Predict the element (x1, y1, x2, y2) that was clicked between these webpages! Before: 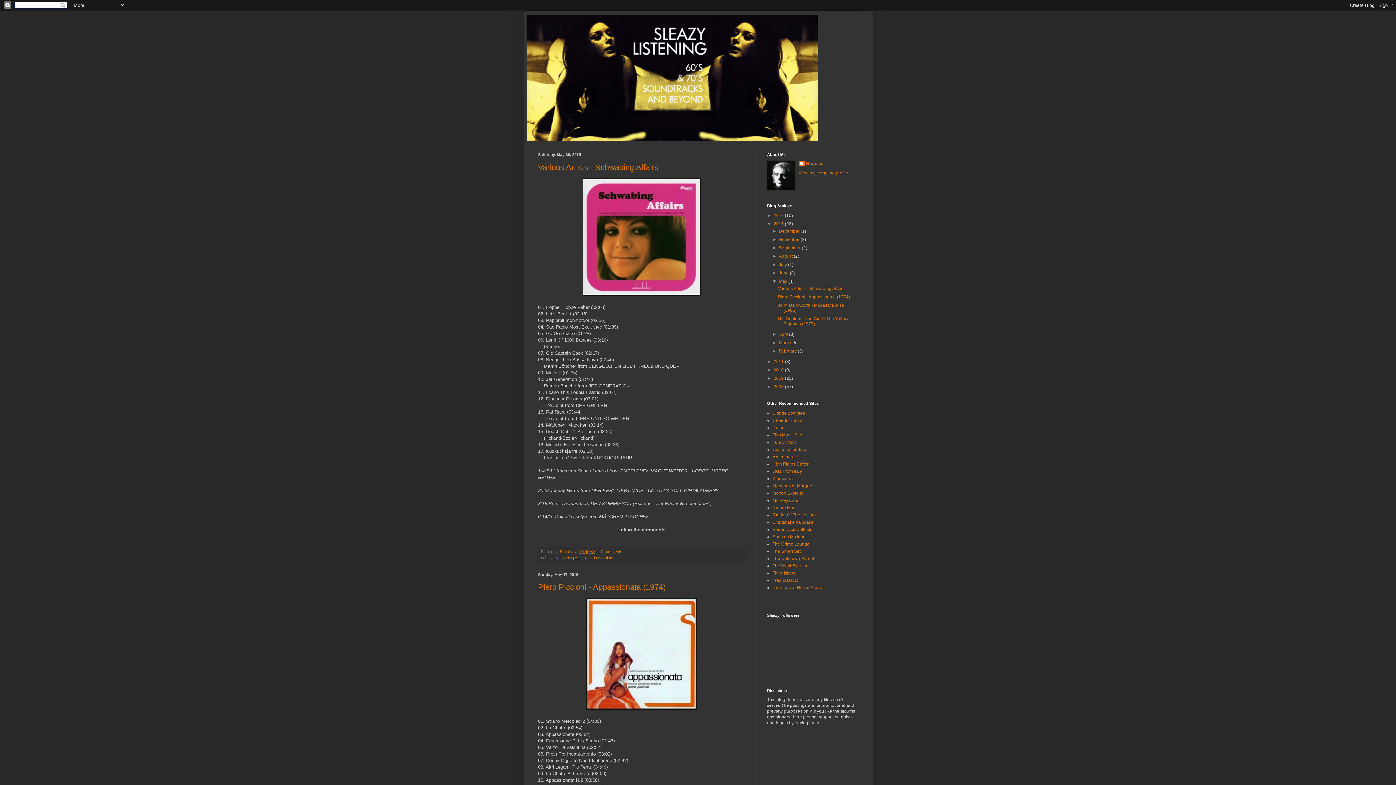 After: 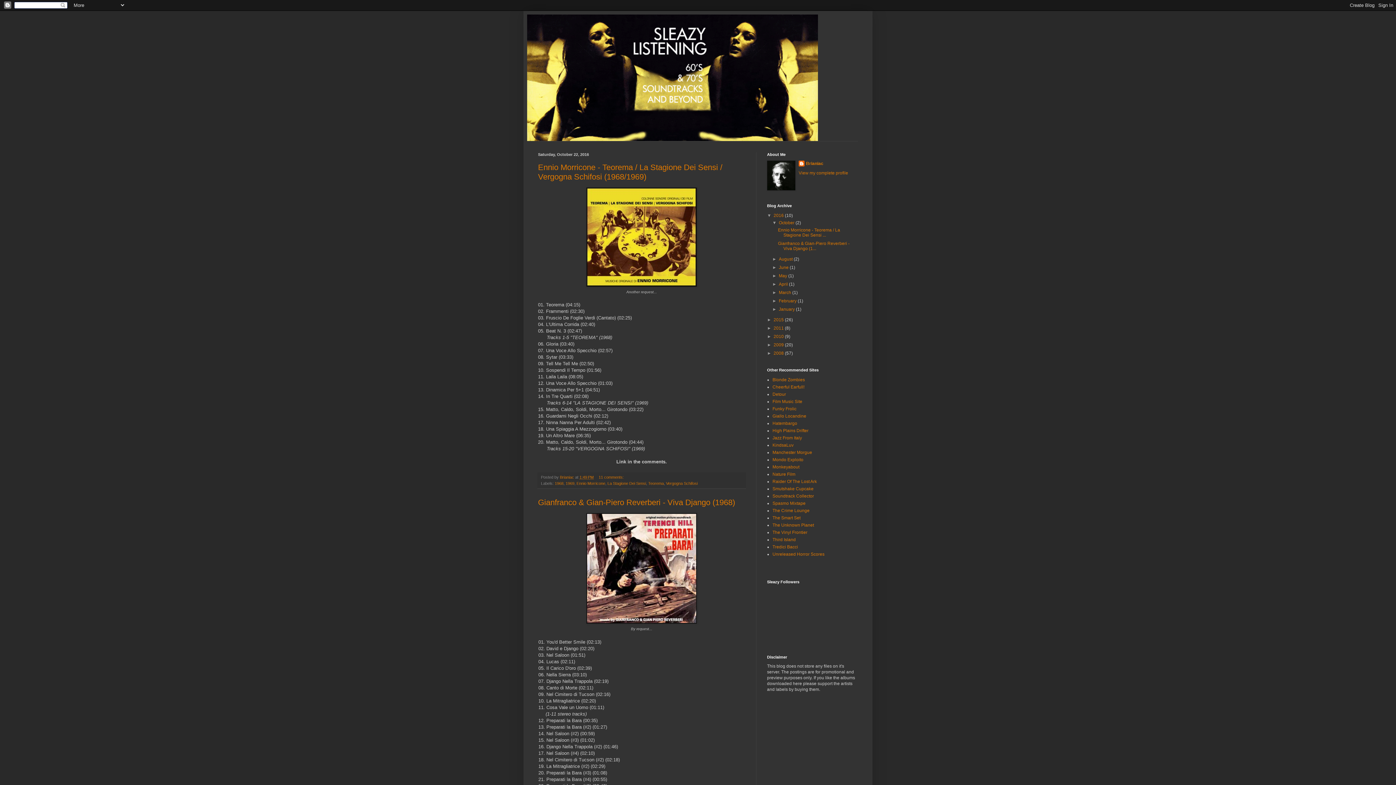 Action: bbox: (527, 14, 869, 141)